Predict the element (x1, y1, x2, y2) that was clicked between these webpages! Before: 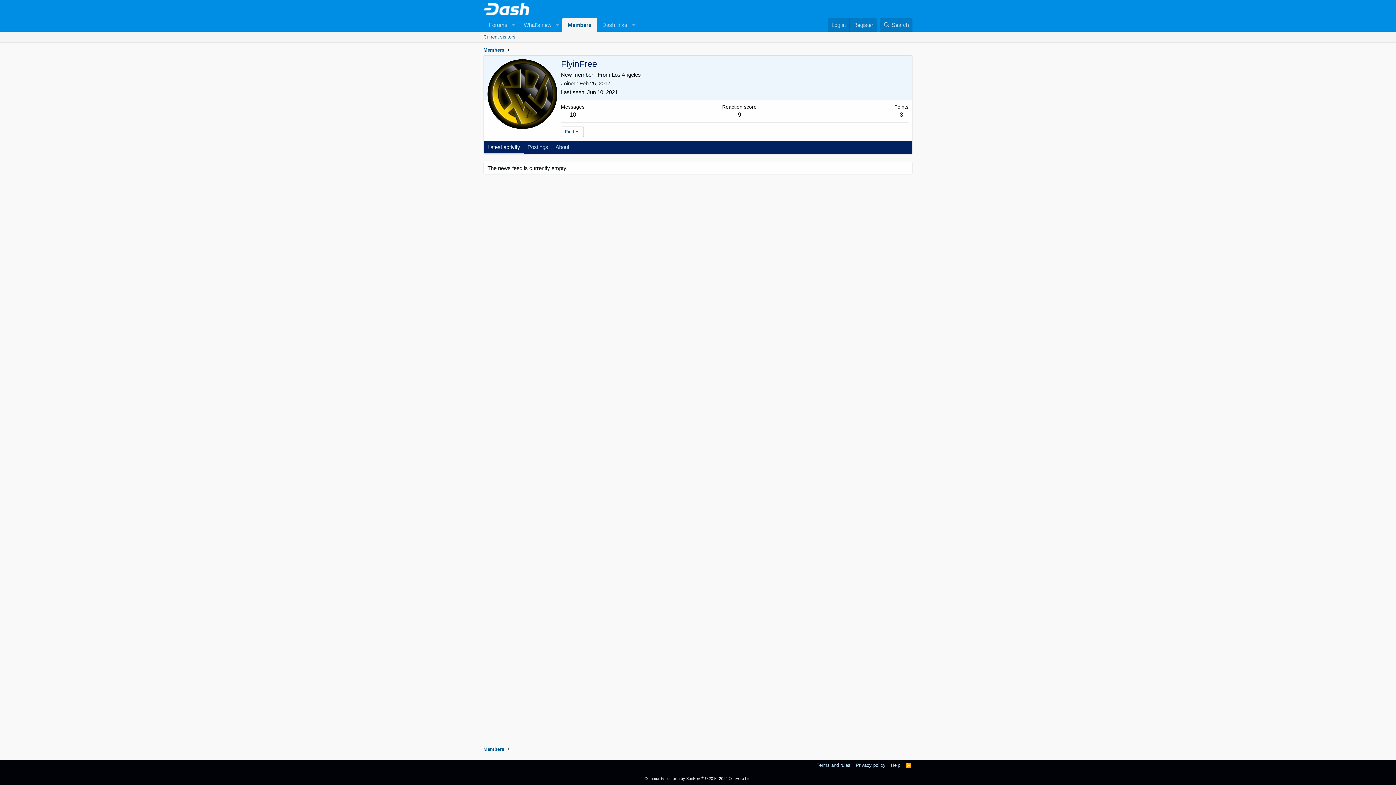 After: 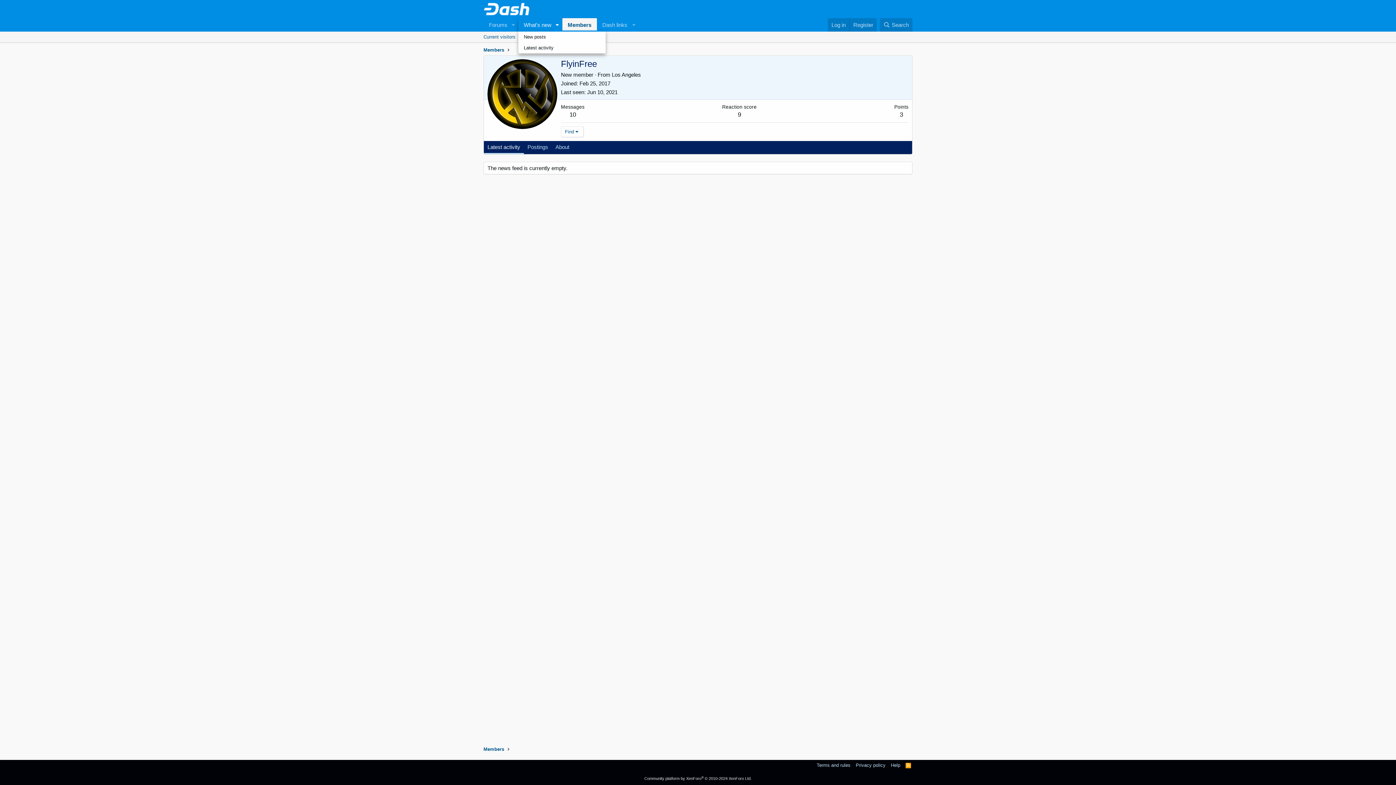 Action: label: Toggle expanded bbox: (552, 18, 562, 31)